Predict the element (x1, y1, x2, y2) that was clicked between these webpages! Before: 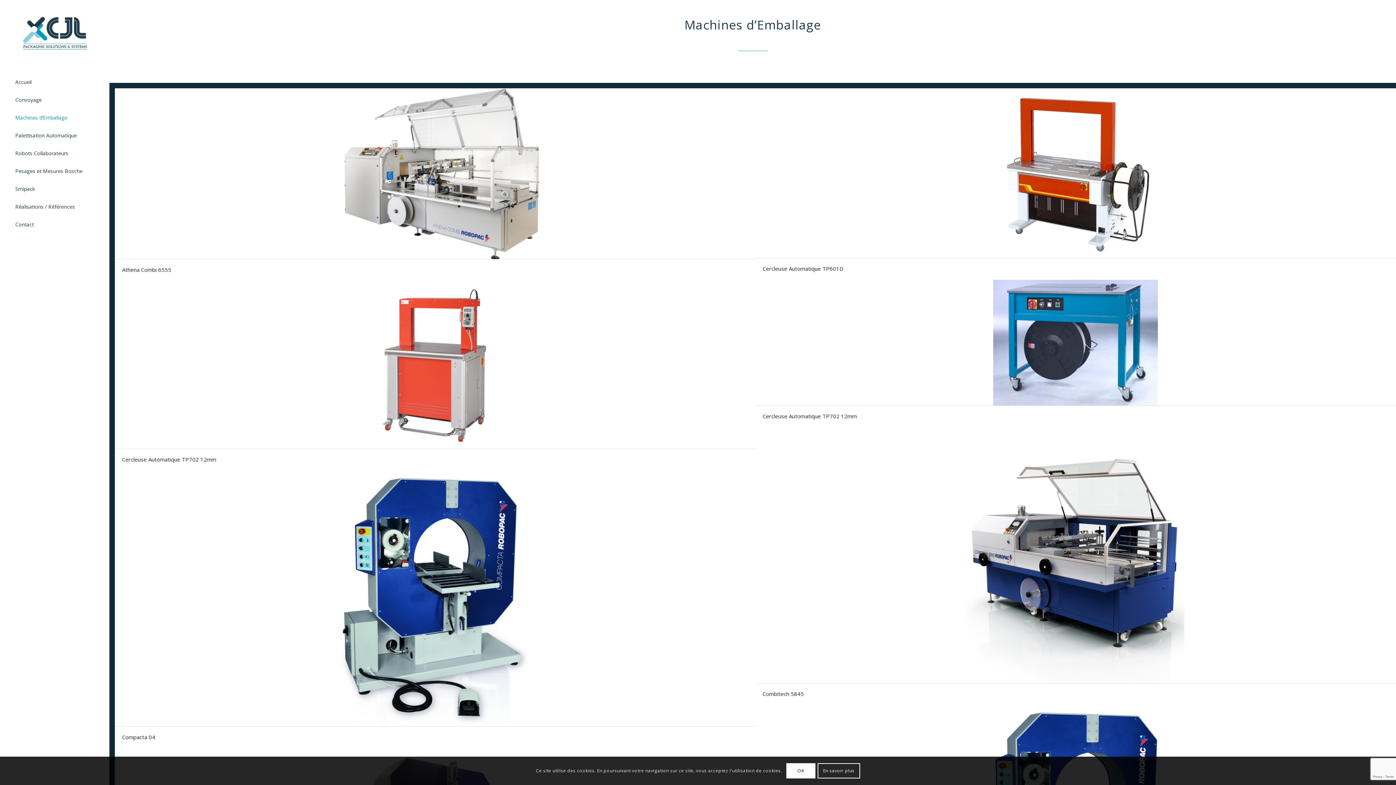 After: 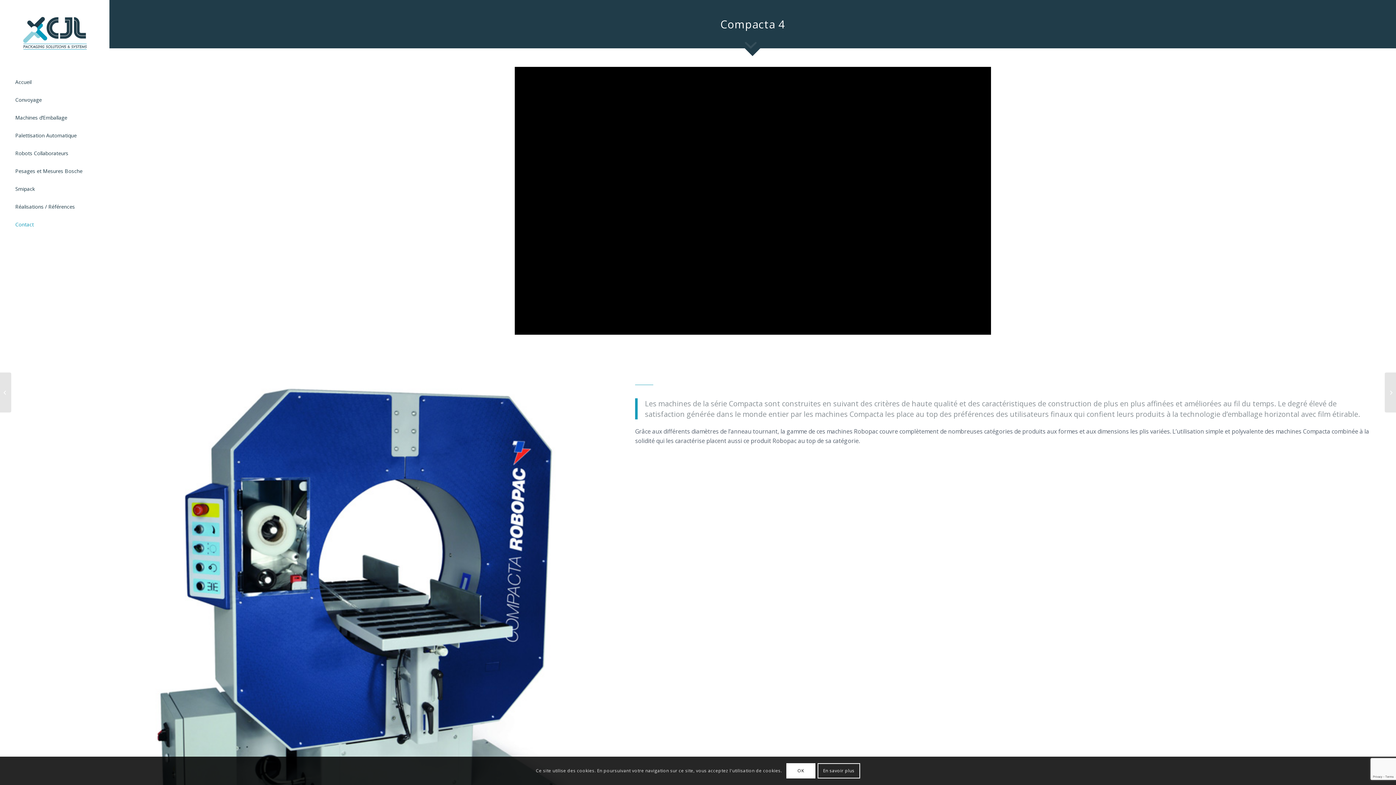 Action: label: Compacta 04 bbox: (114, 470, 755, 748)